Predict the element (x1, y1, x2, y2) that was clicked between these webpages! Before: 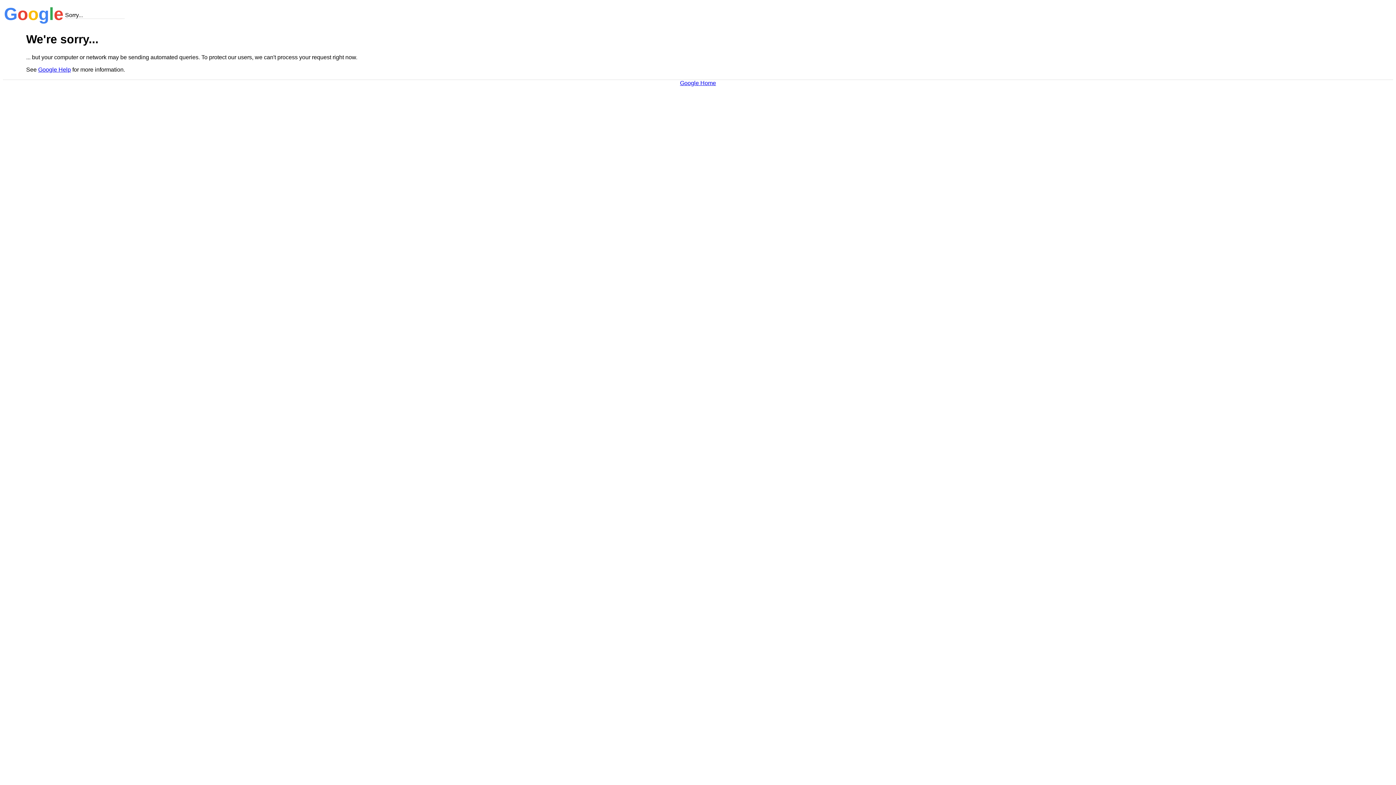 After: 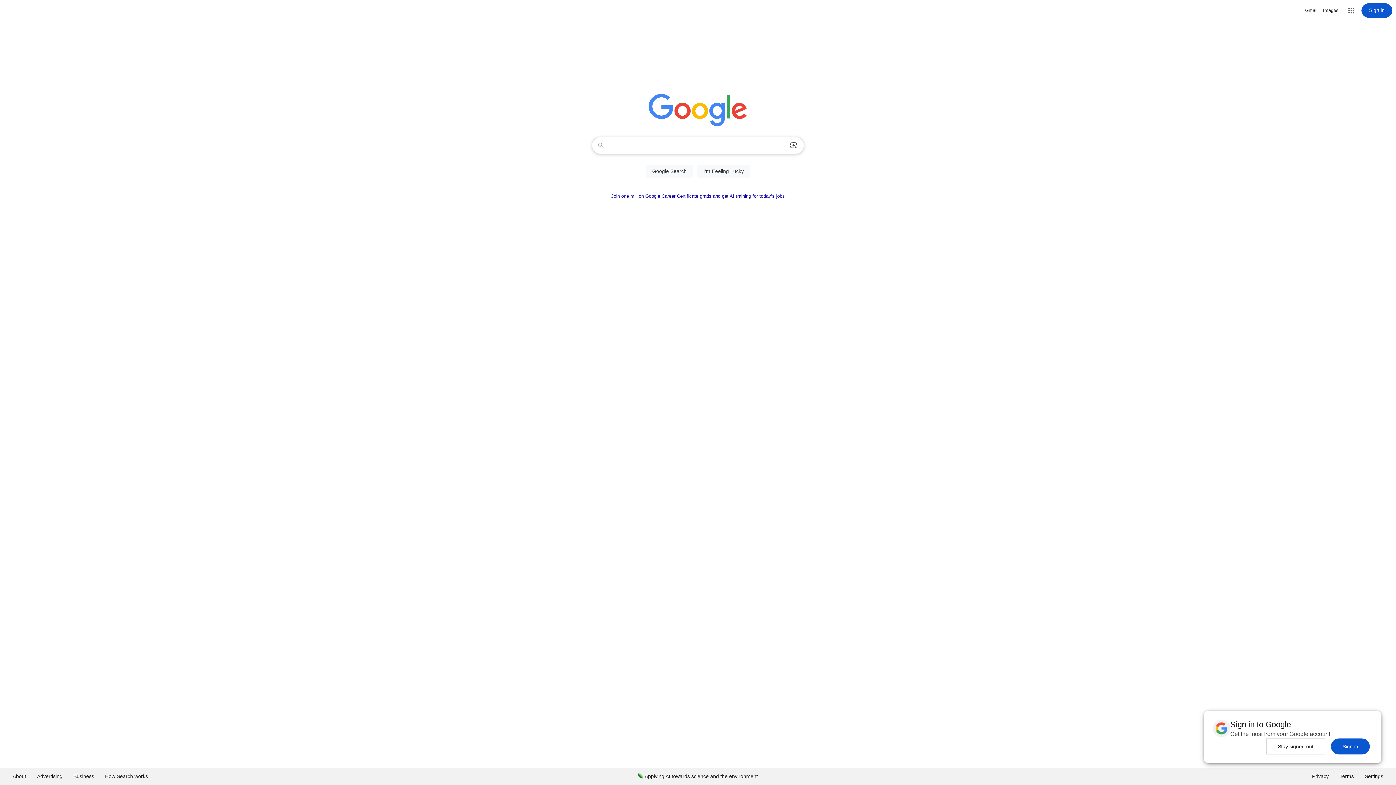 Action: bbox: (680, 79, 716, 86) label: Google Home